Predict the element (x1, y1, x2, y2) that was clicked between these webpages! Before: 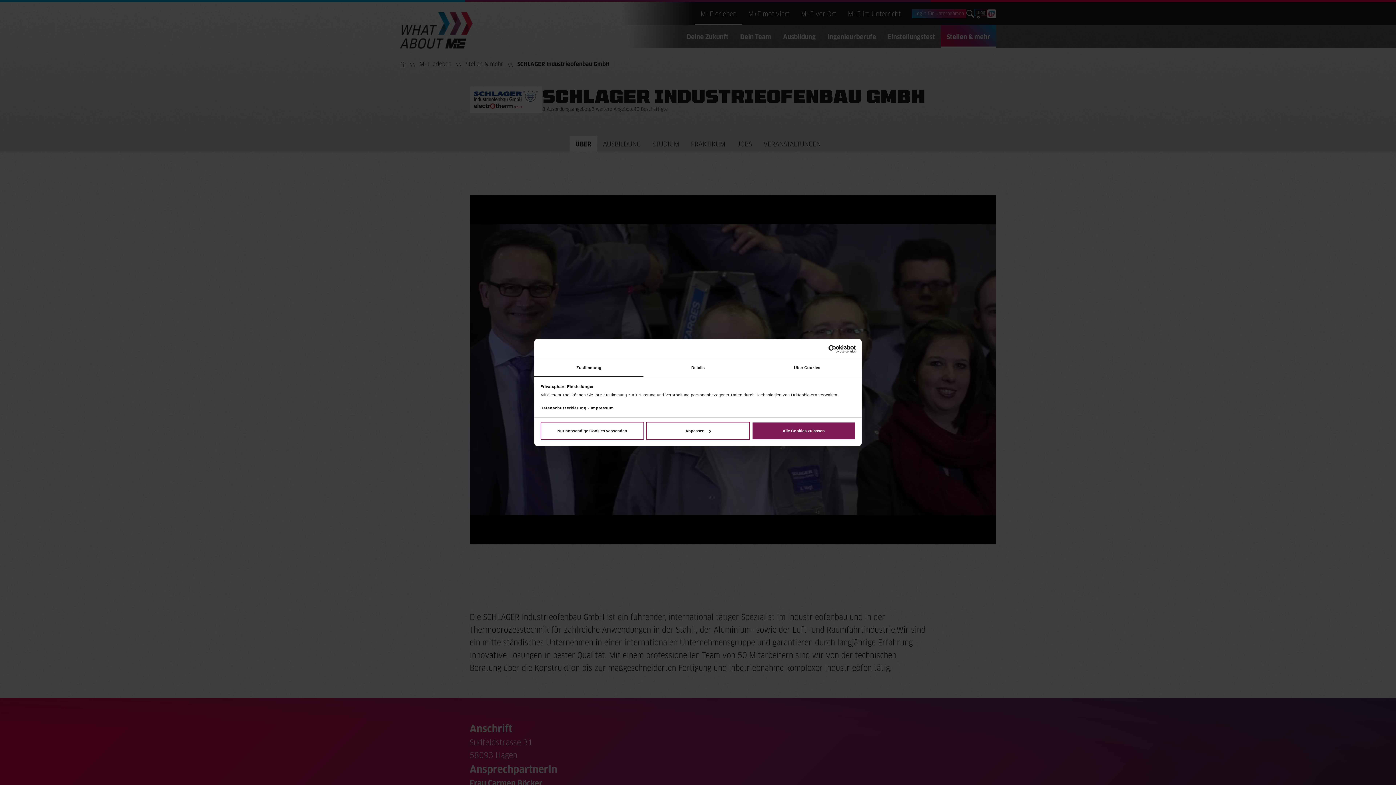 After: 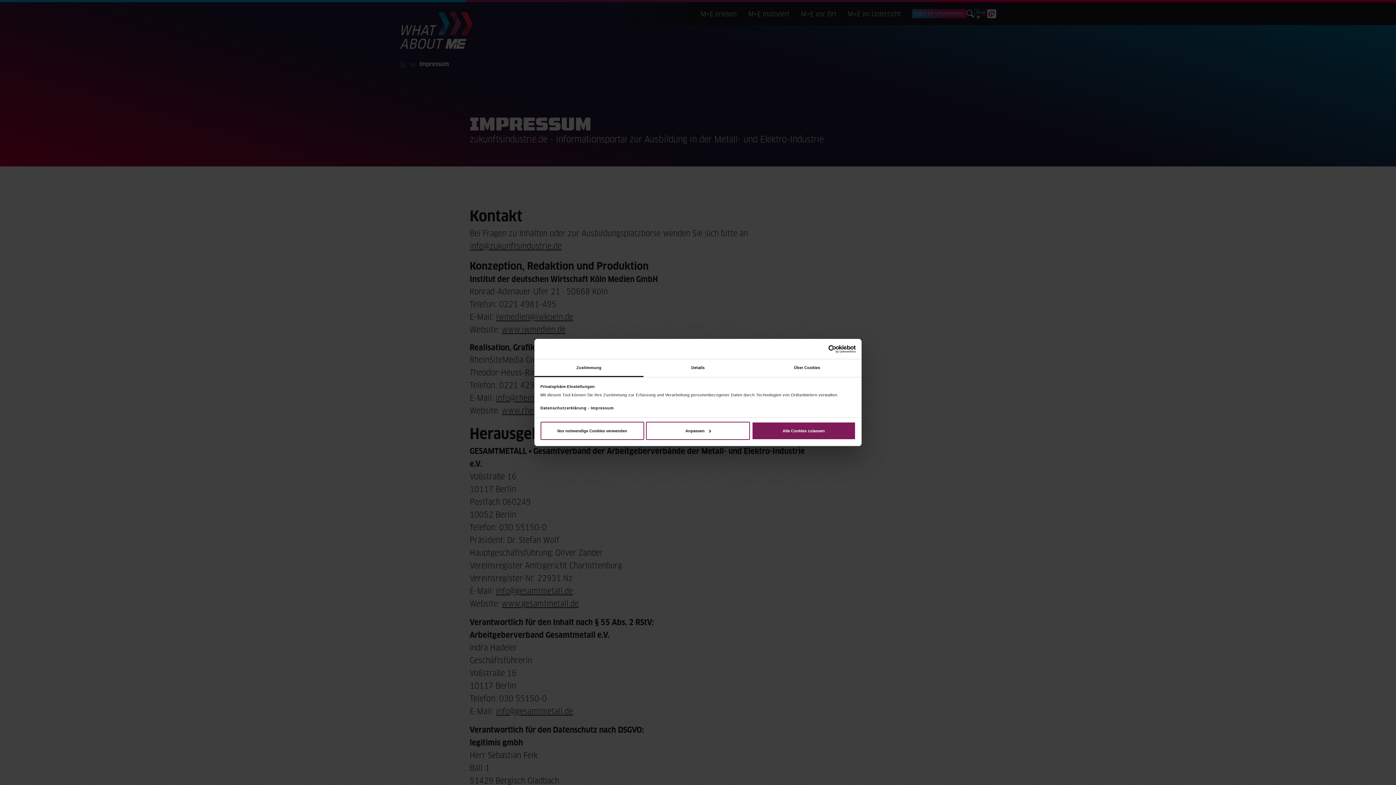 Action: label: Impressum bbox: (590, 406, 614, 410)